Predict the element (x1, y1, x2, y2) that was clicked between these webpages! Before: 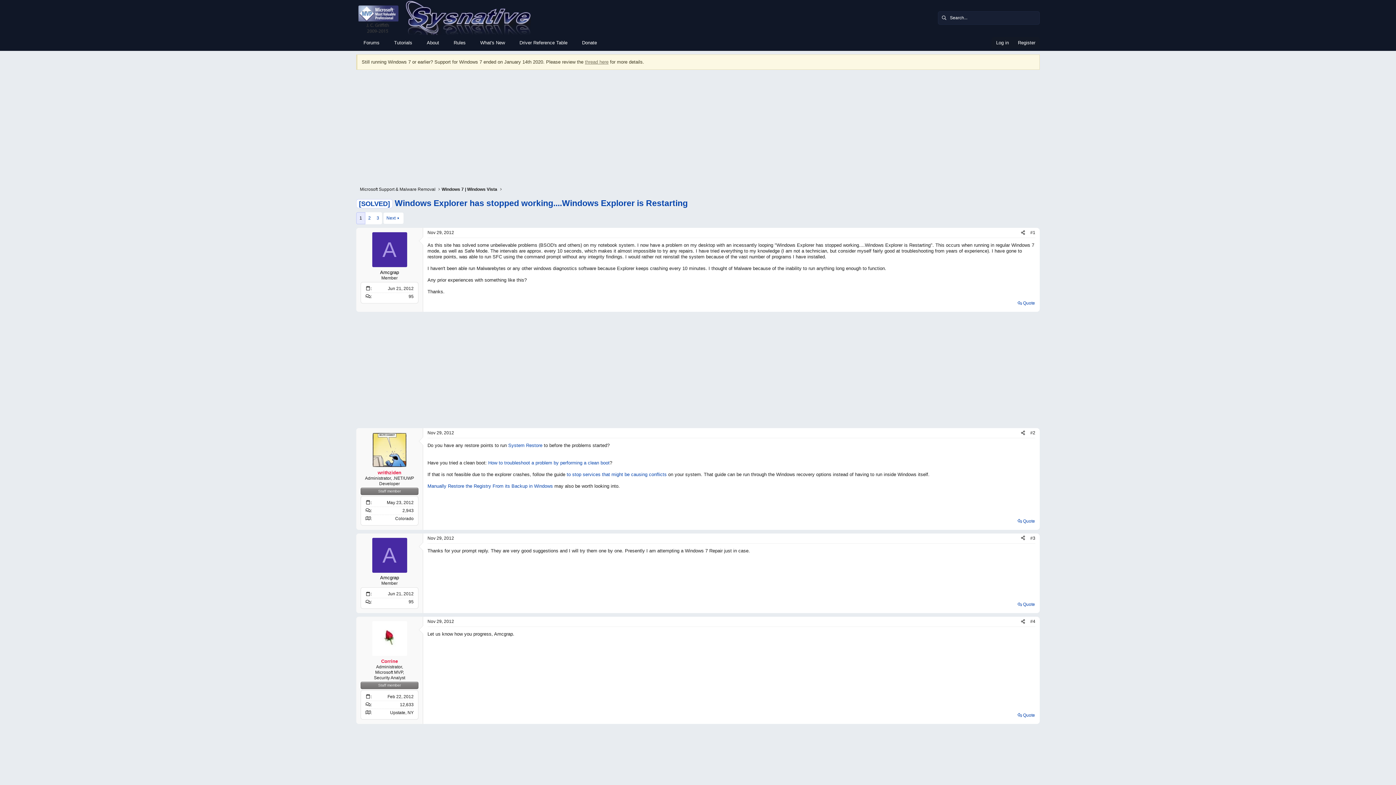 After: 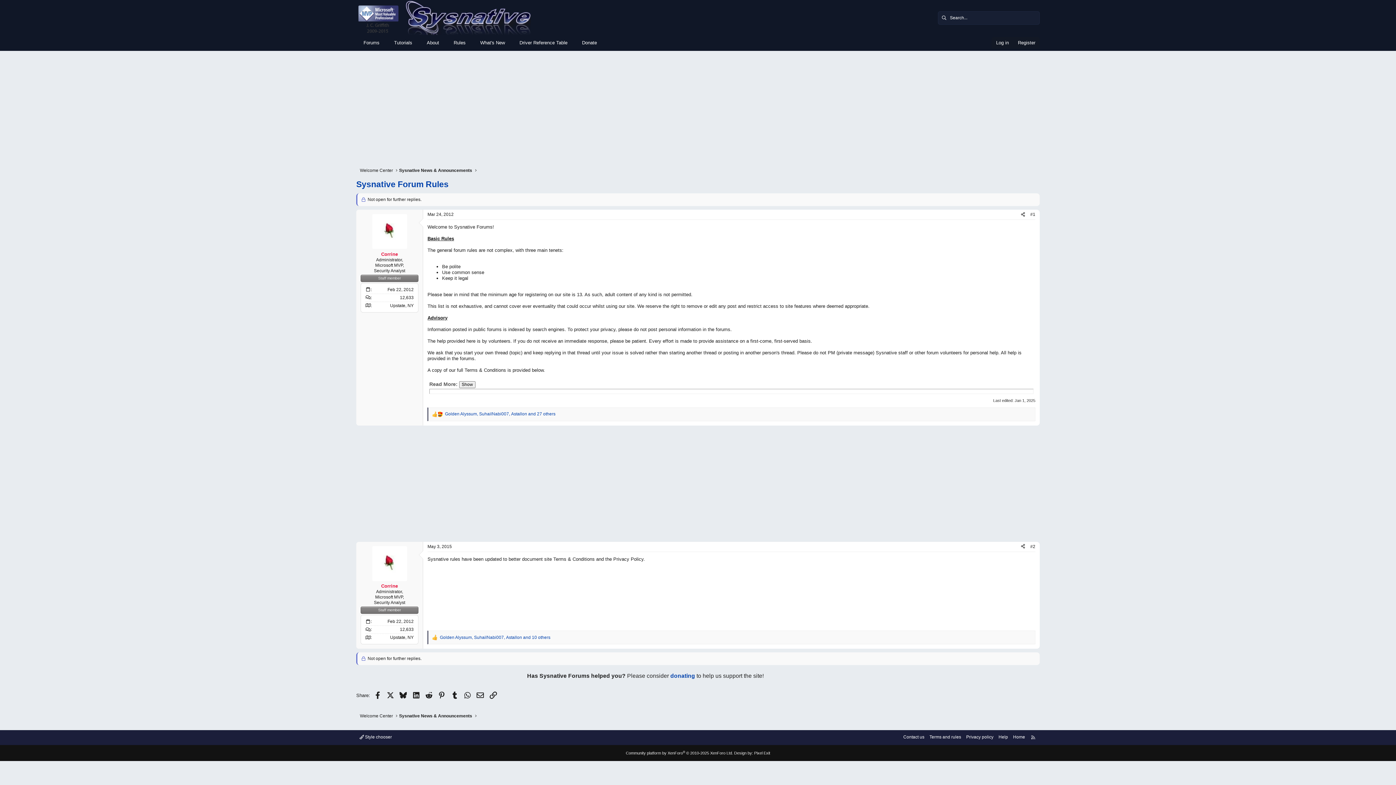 Action: bbox: (446, 37, 473, 48) label: Rules